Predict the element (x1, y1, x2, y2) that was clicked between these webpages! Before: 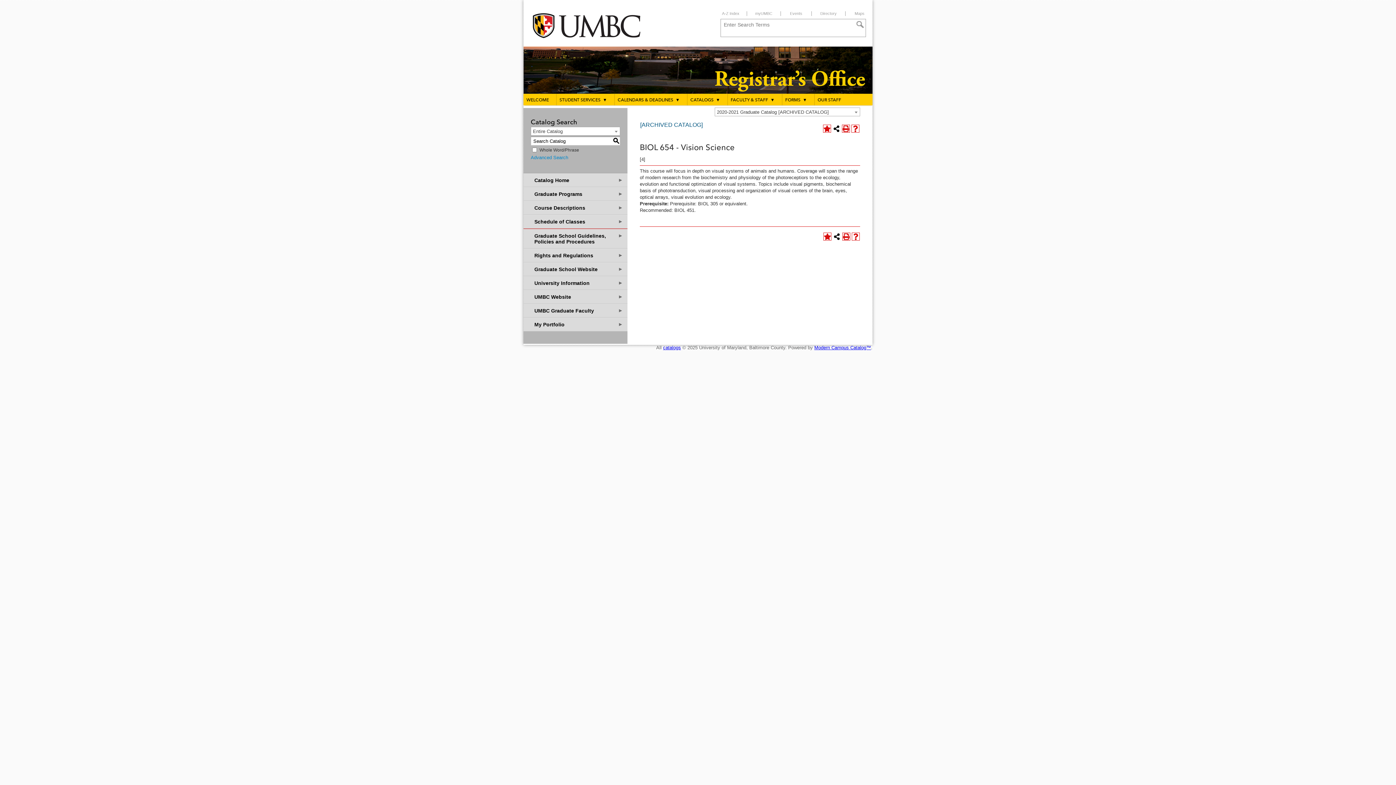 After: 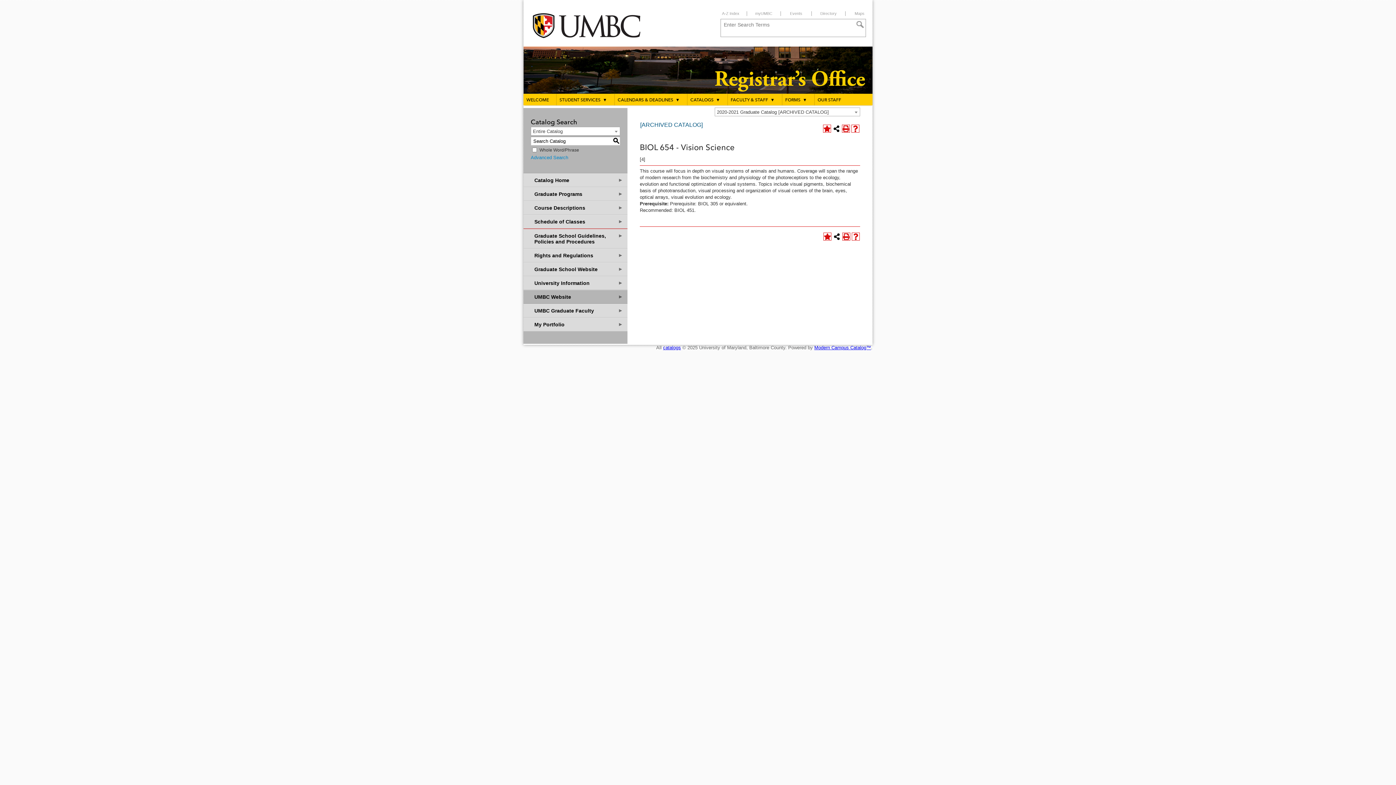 Action: label: UMBC Website
► bbox: (523, 290, 627, 304)